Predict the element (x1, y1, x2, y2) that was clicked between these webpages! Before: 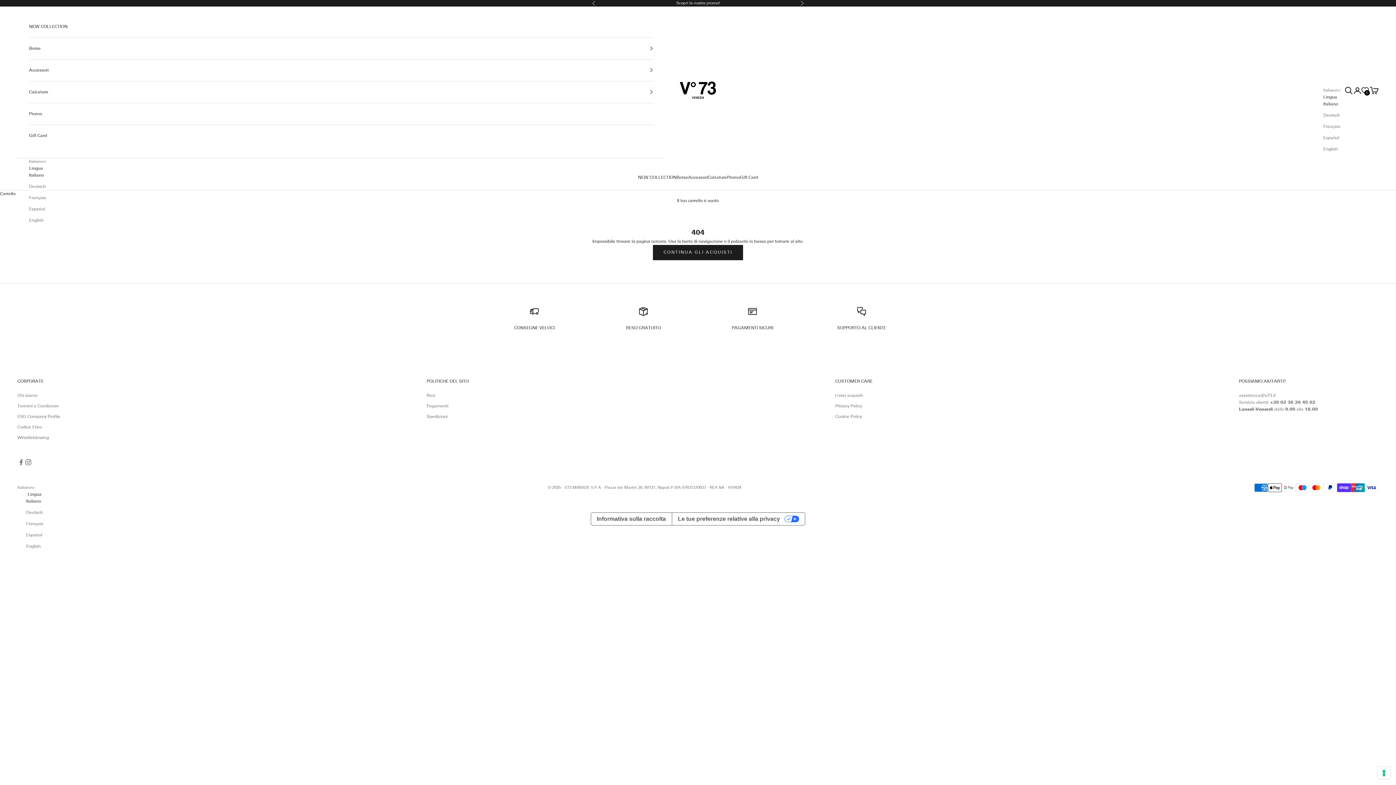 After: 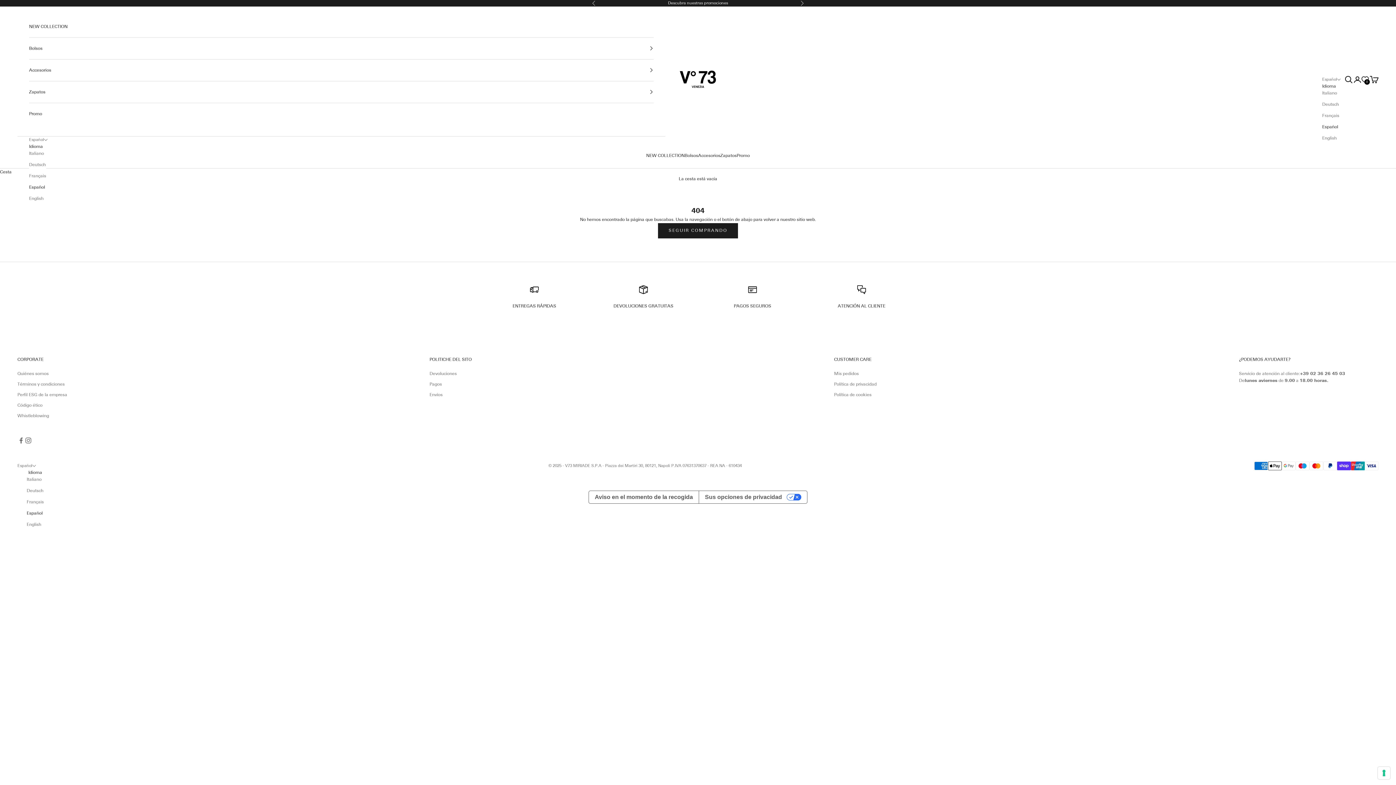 Action: label: Español bbox: (29, 205, 46, 212)